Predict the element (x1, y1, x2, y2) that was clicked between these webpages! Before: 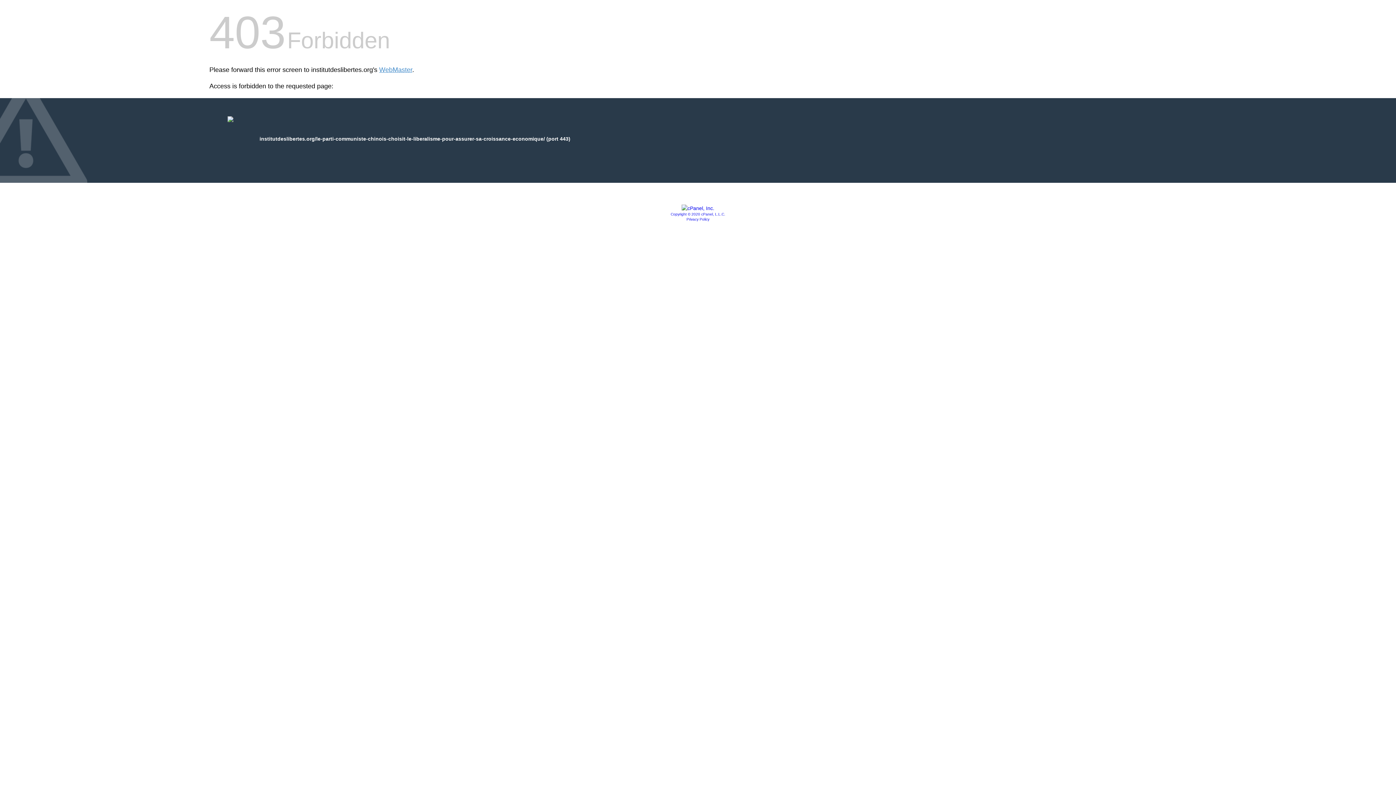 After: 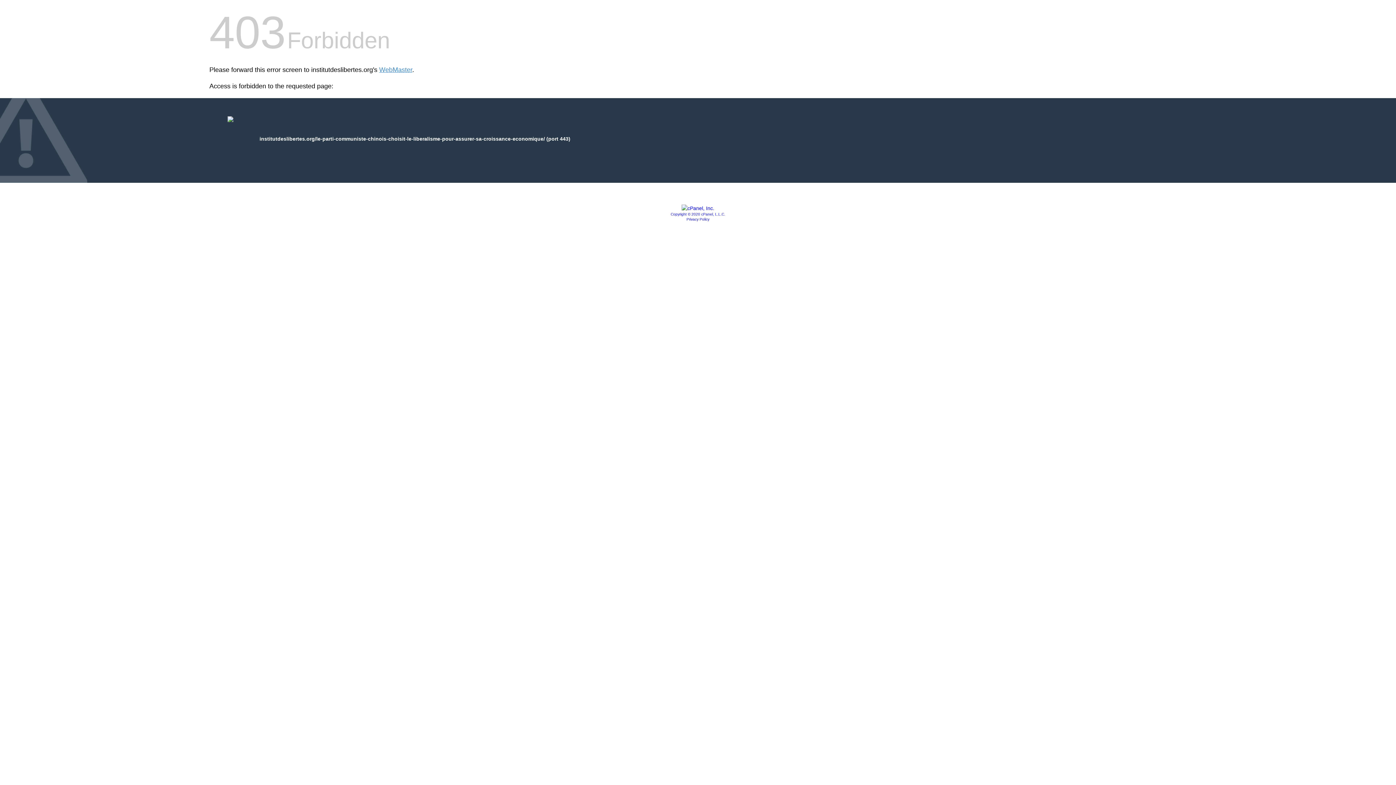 Action: bbox: (670, 212, 725, 216) label: Copyright © 2020 cPanel, L.L.C.